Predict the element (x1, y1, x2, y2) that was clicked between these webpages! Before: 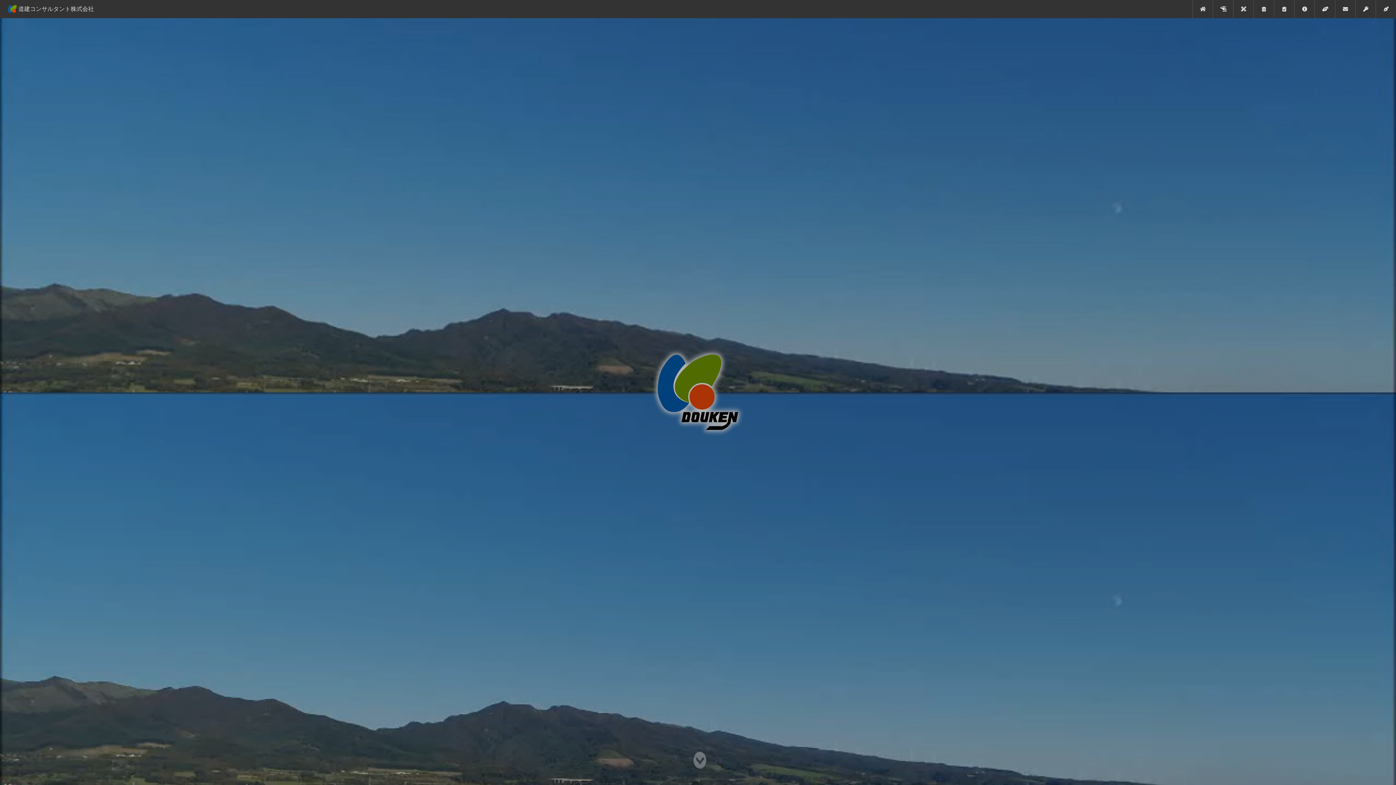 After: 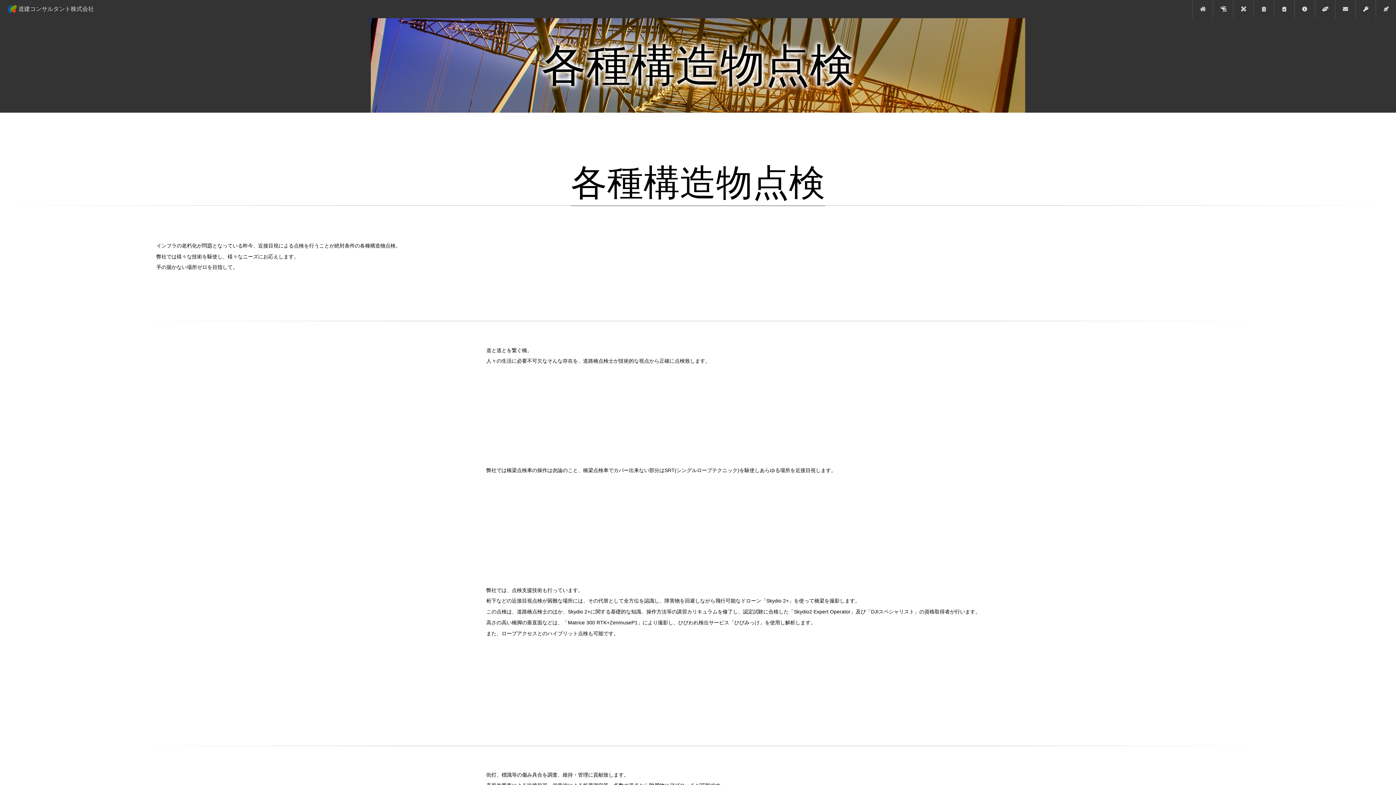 Action: label: 各種構造物点検 bbox: (1274, 0, 1294, 18)